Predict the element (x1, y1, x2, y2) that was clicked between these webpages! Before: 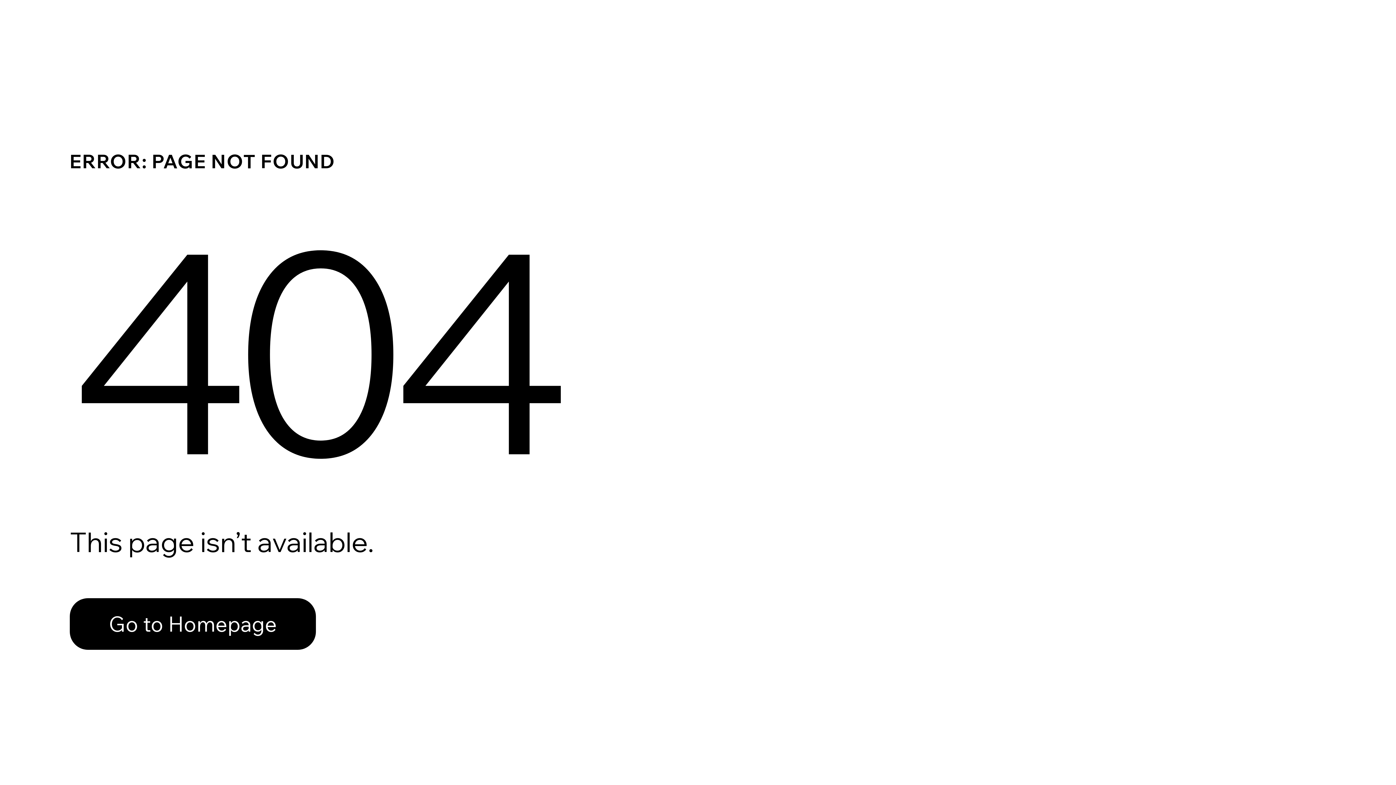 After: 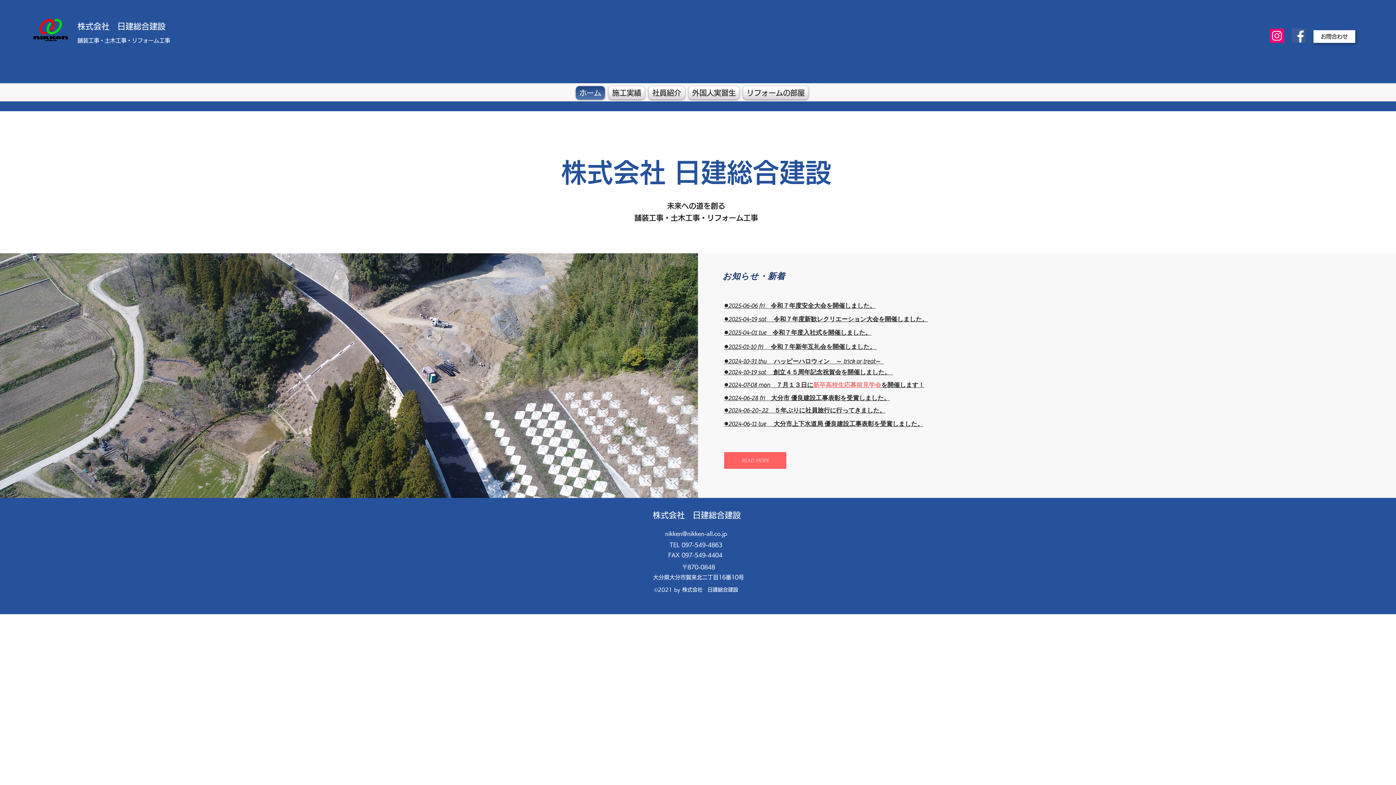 Action: label: Go to Homepage bbox: (69, 582, 768, 659)